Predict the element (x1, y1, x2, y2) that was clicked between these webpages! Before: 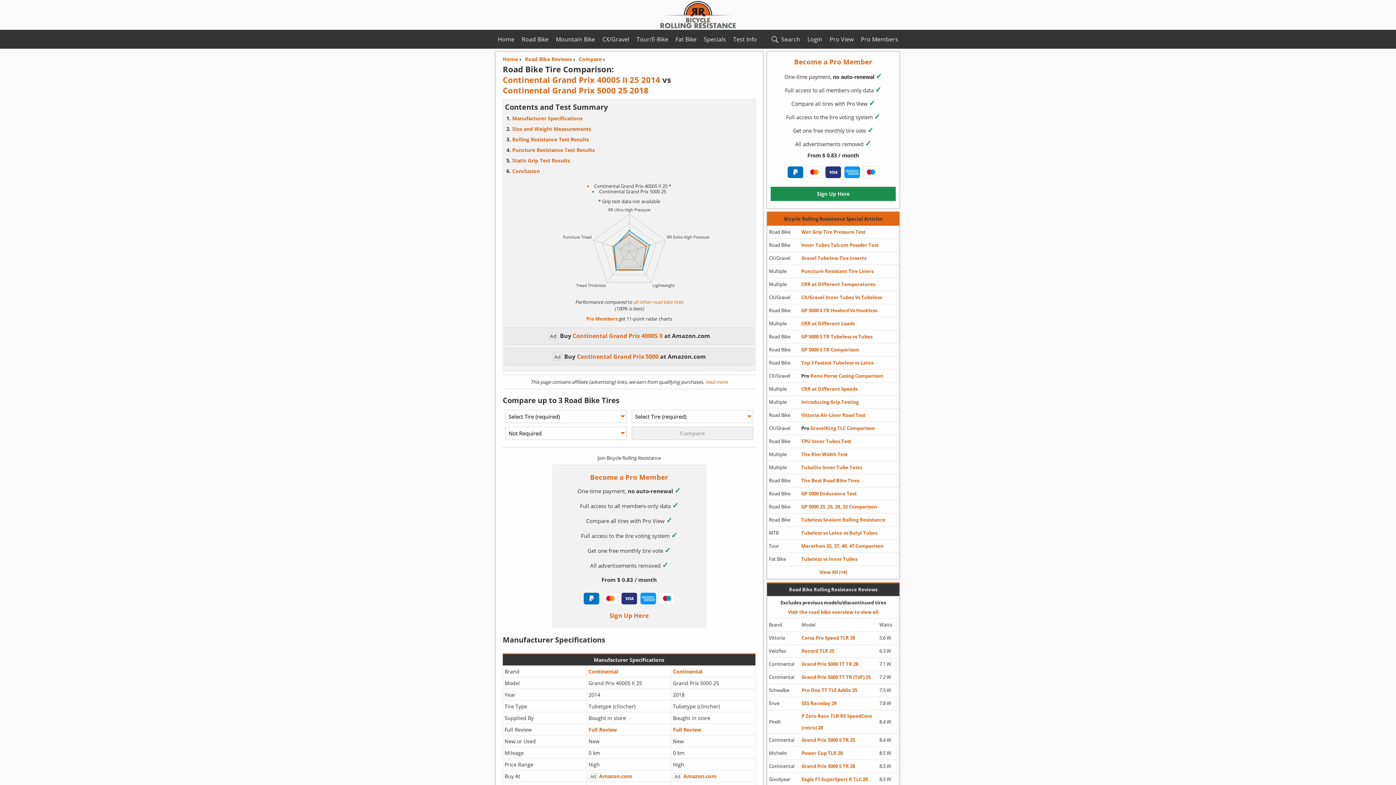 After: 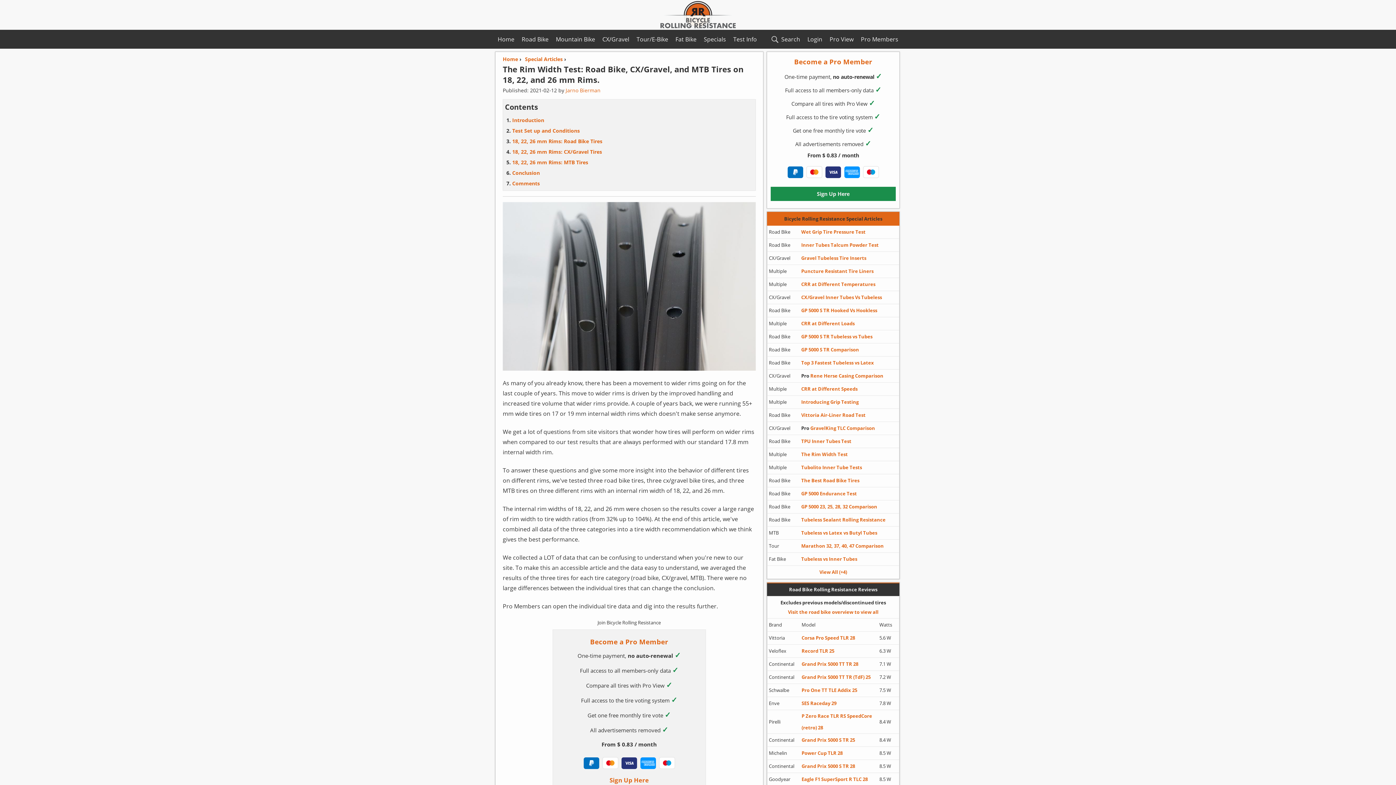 Action: label: The Rim Width Test bbox: (801, 448, 899, 460)